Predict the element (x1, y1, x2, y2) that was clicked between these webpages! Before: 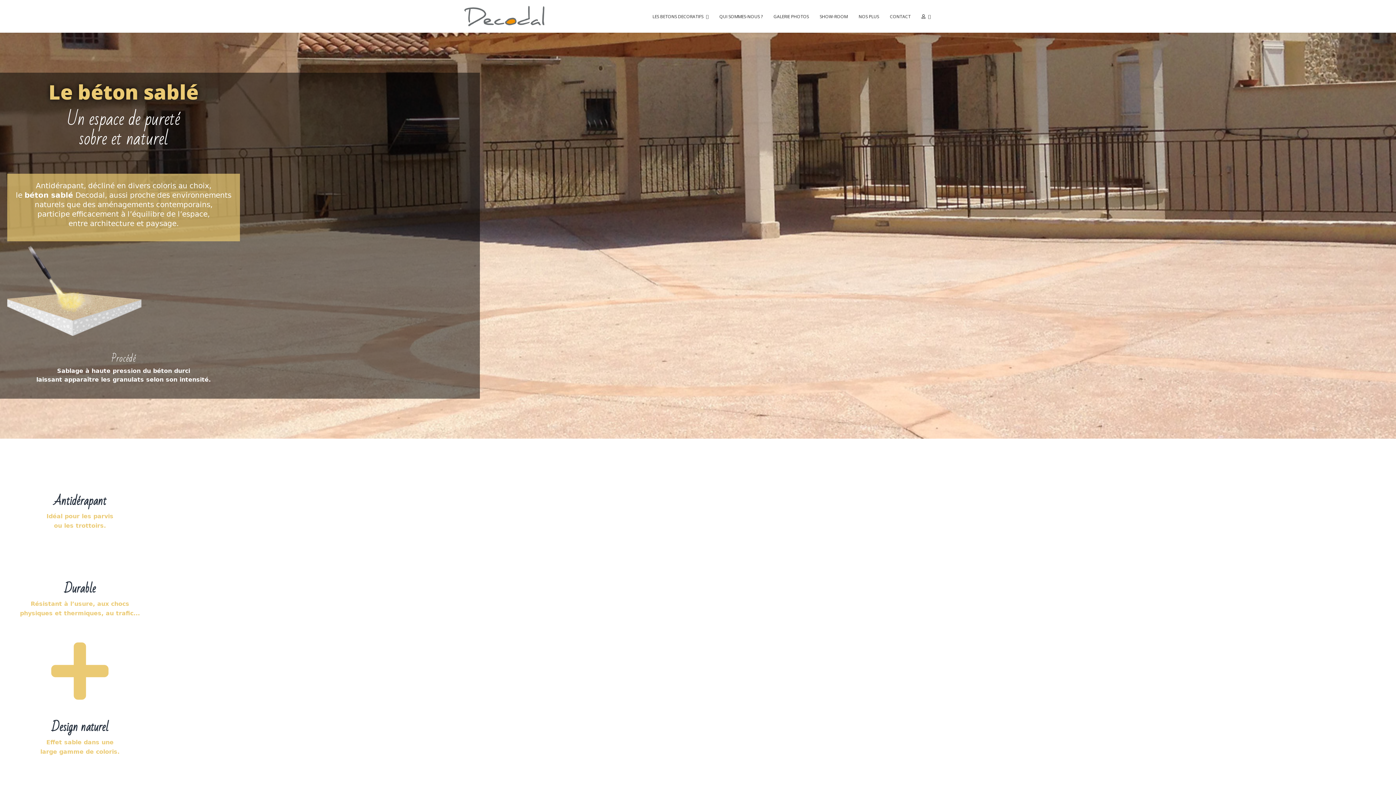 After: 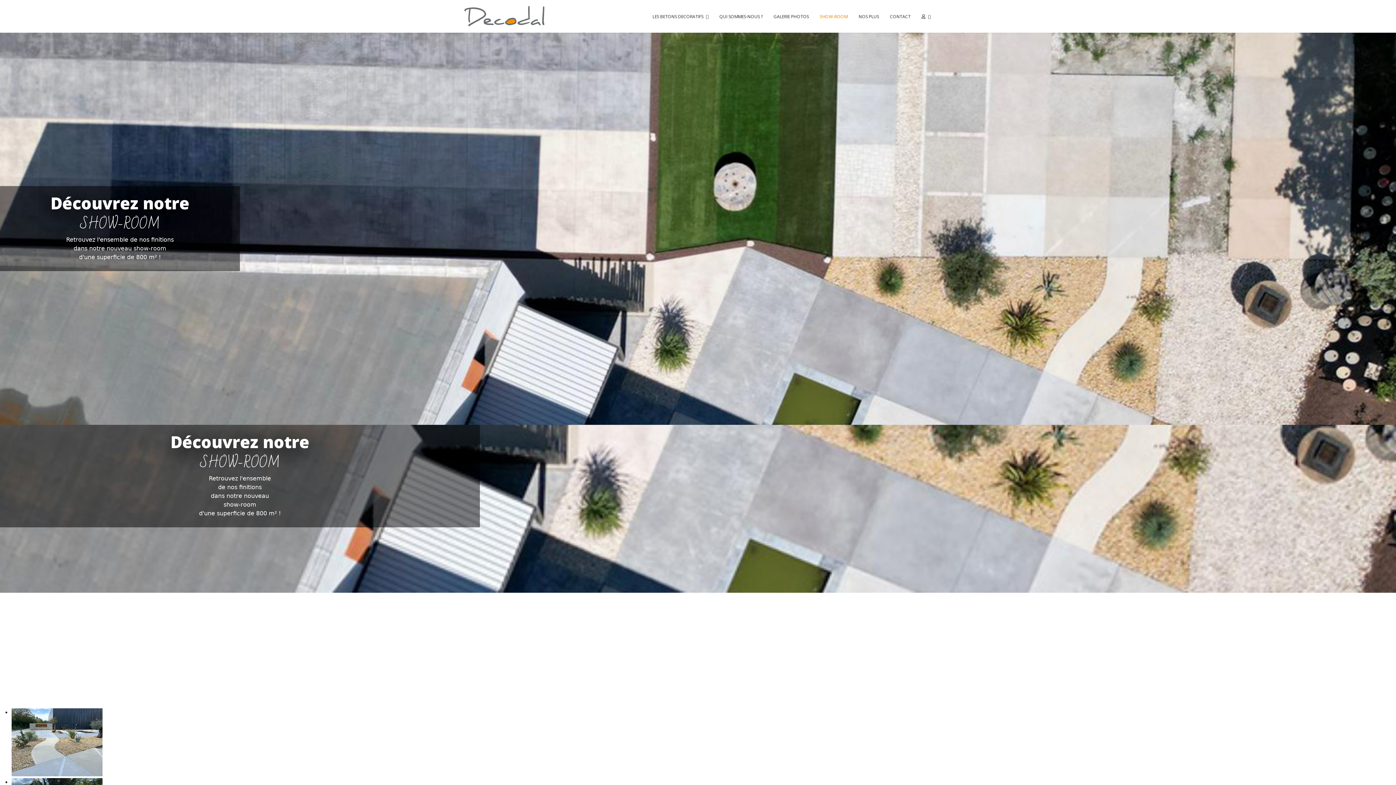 Action: bbox: (814, 2, 853, 31) label: SHOW-ROOM